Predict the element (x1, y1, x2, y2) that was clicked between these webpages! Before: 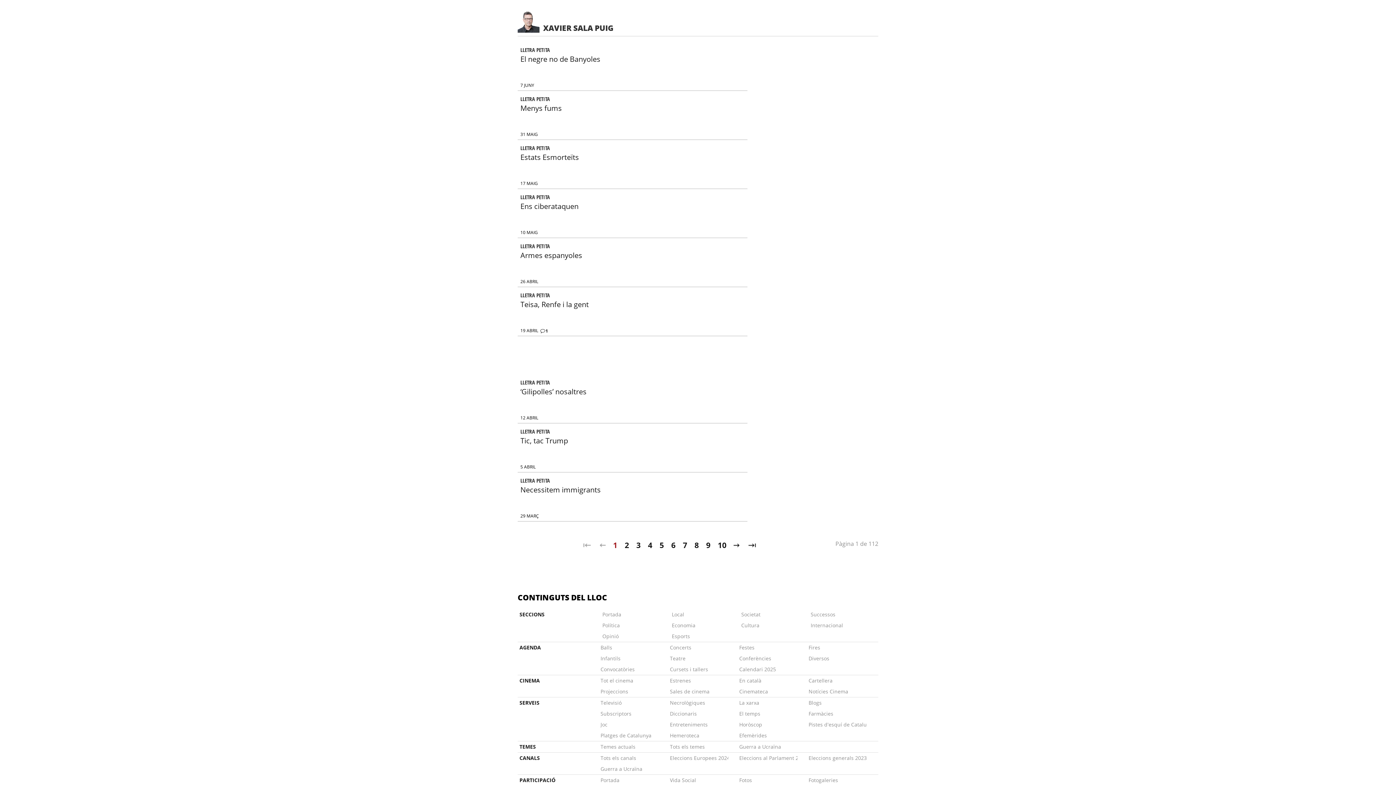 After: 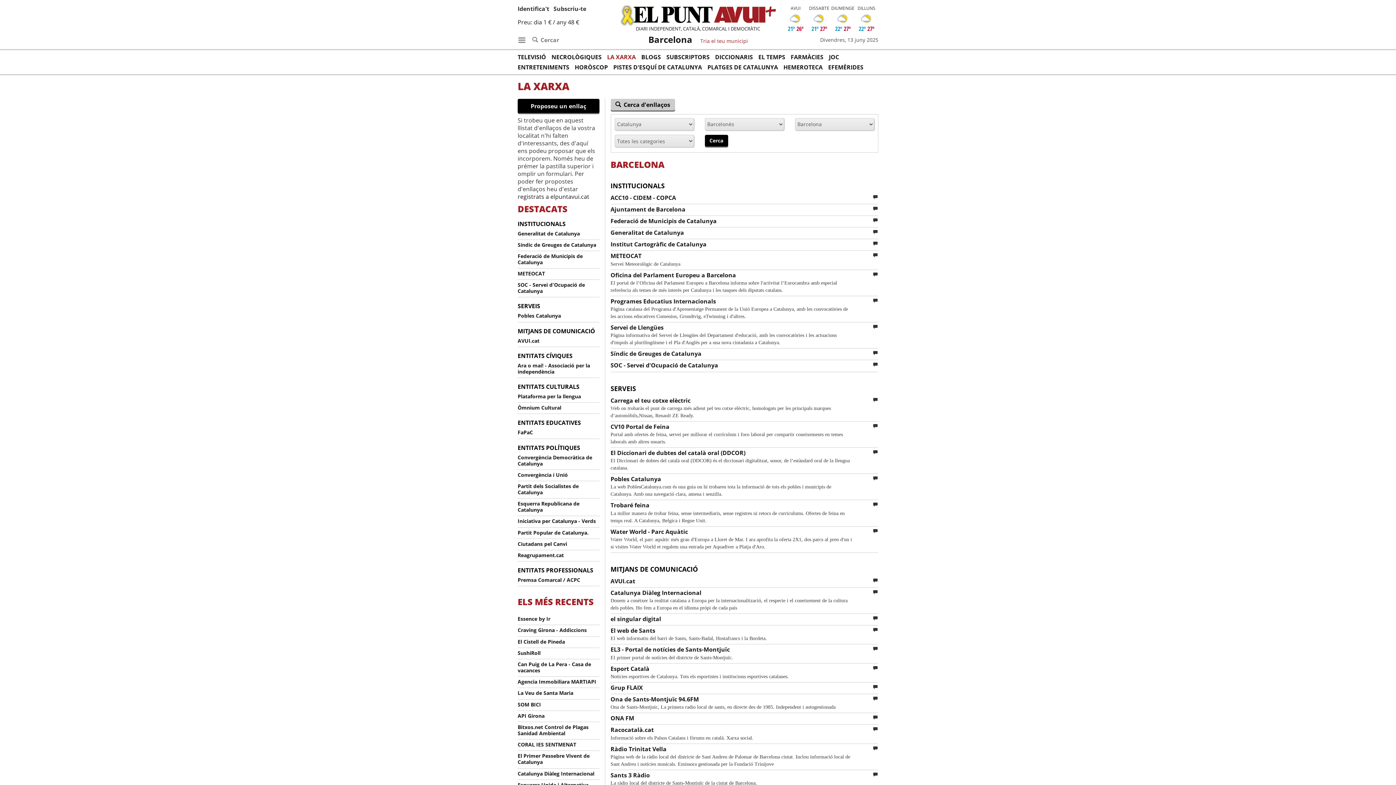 Action: bbox: (739, 697, 797, 708) label: La xarxa